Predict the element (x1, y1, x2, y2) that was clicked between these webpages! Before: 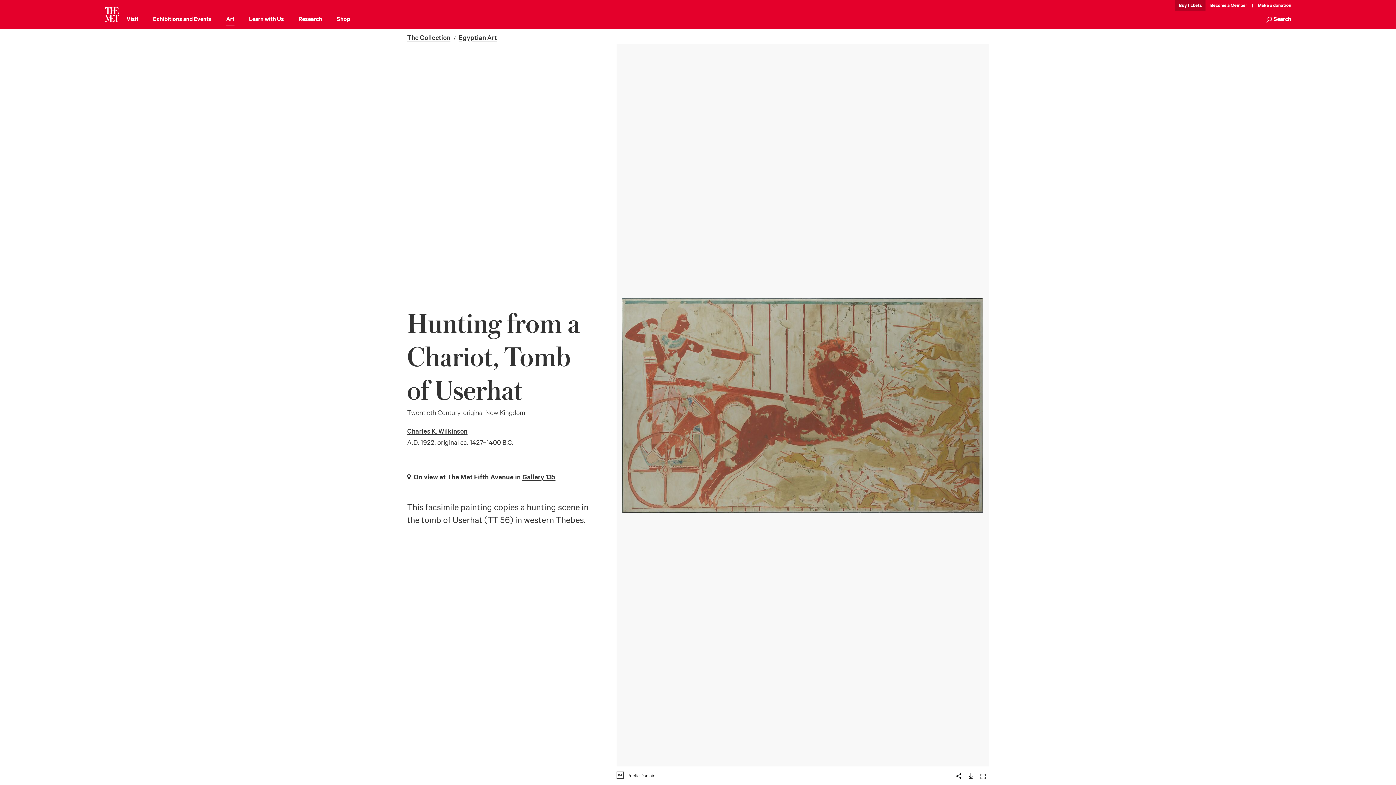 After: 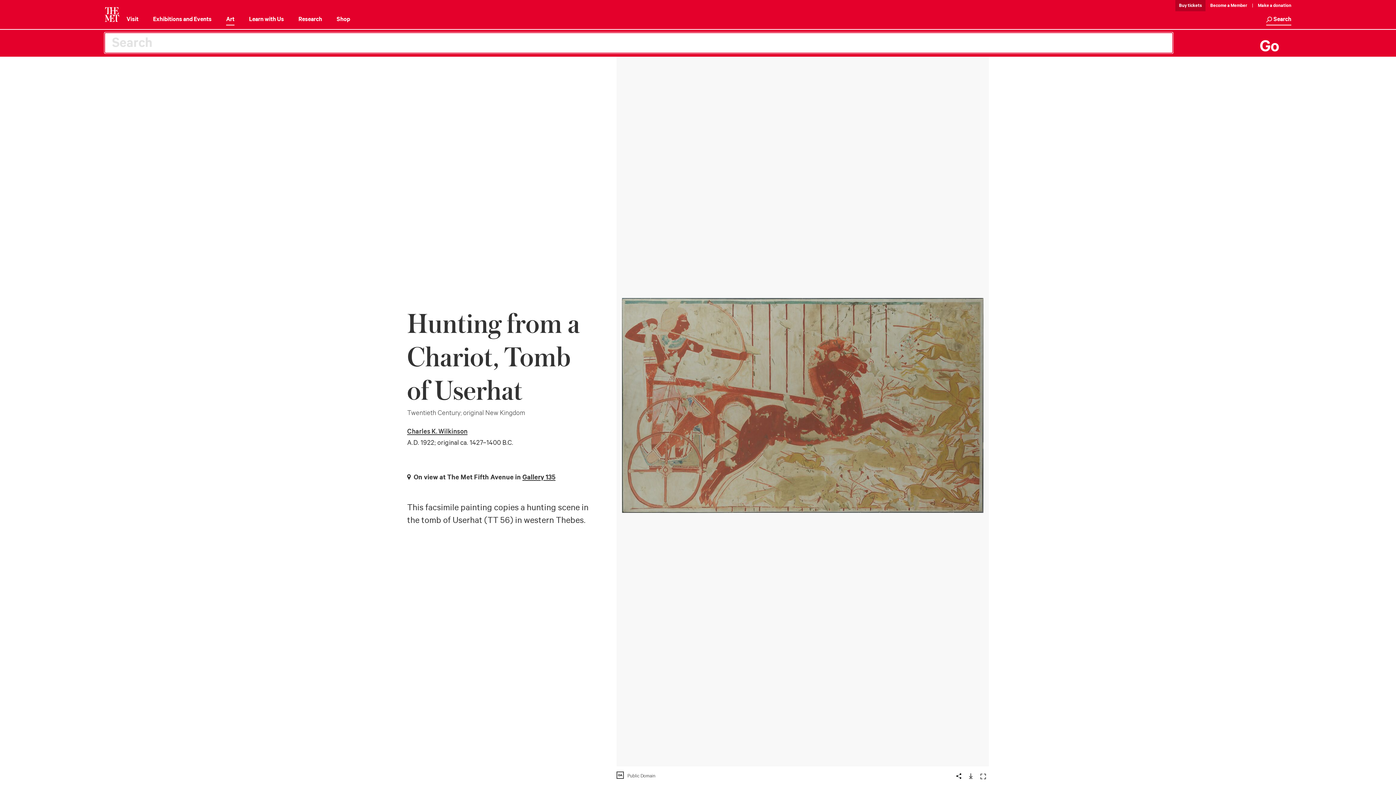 Action: label: Search bbox: (1266, 14, 1291, 25)